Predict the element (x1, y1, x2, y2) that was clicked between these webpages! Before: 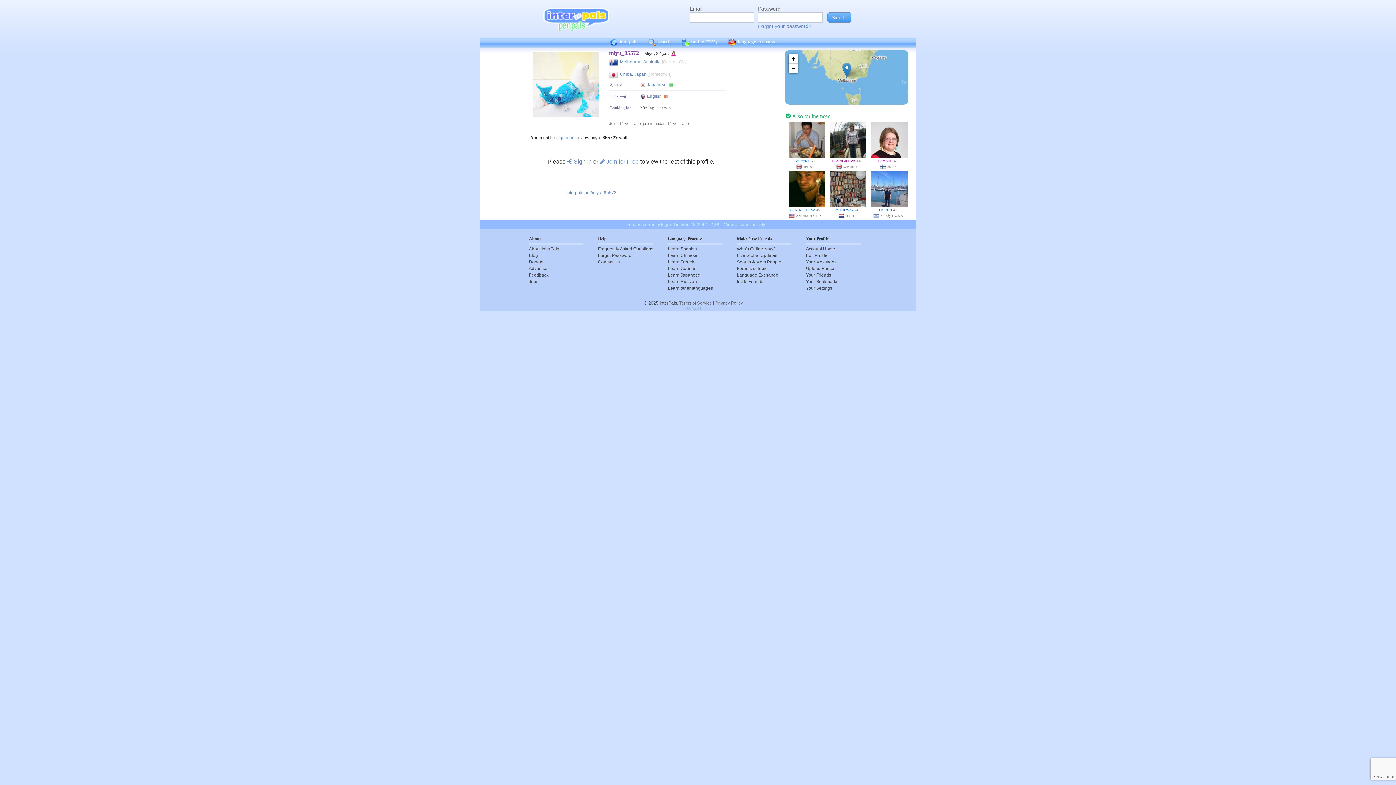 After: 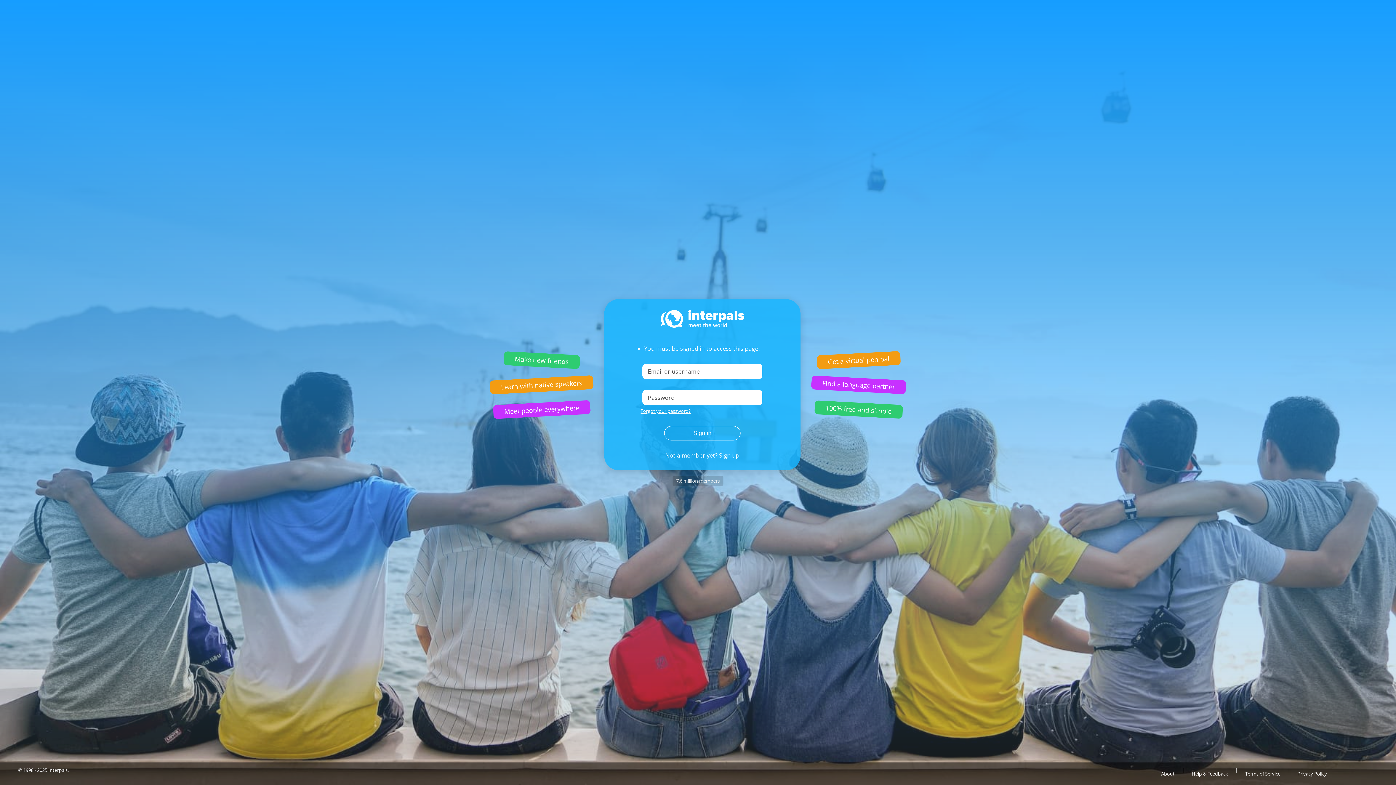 Action: label: Account Home bbox: (806, 245, 860, 252)